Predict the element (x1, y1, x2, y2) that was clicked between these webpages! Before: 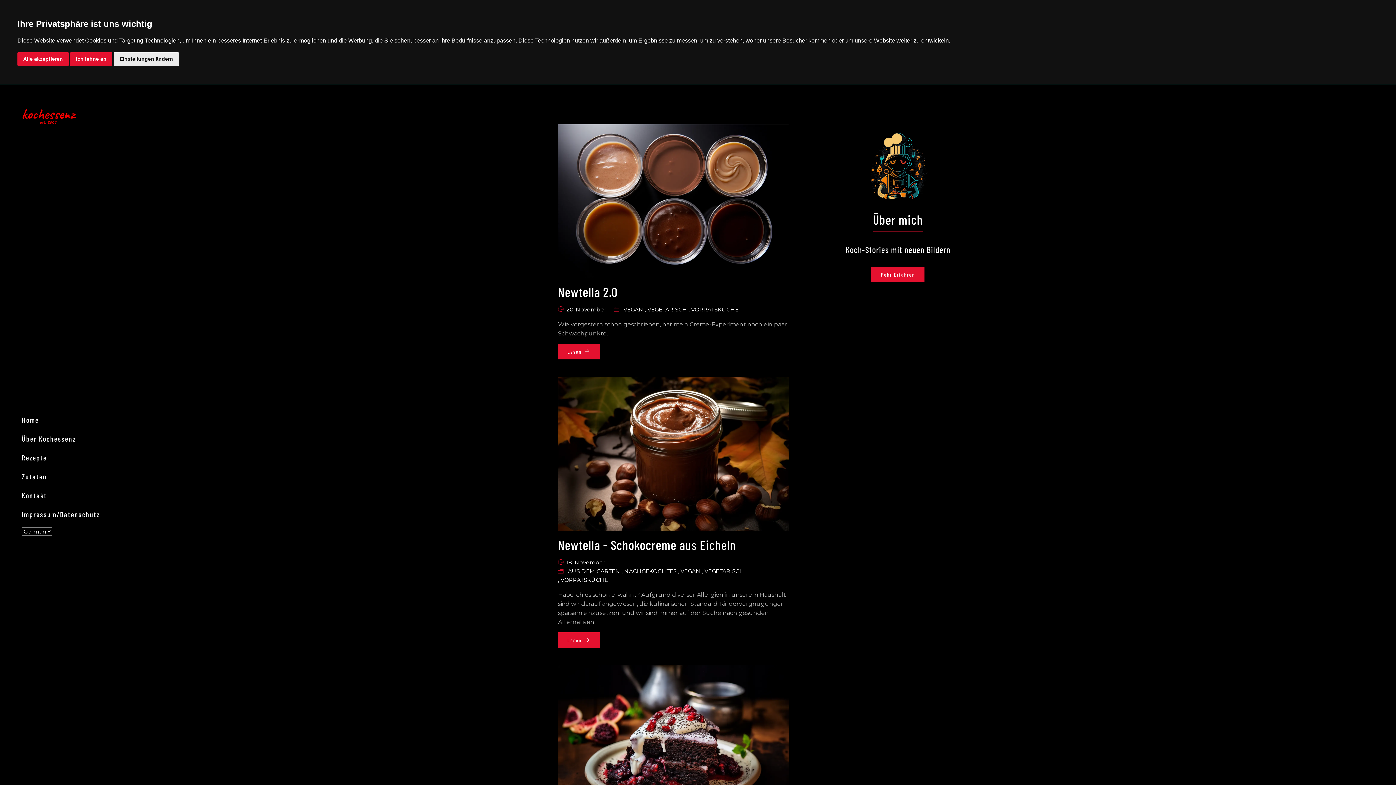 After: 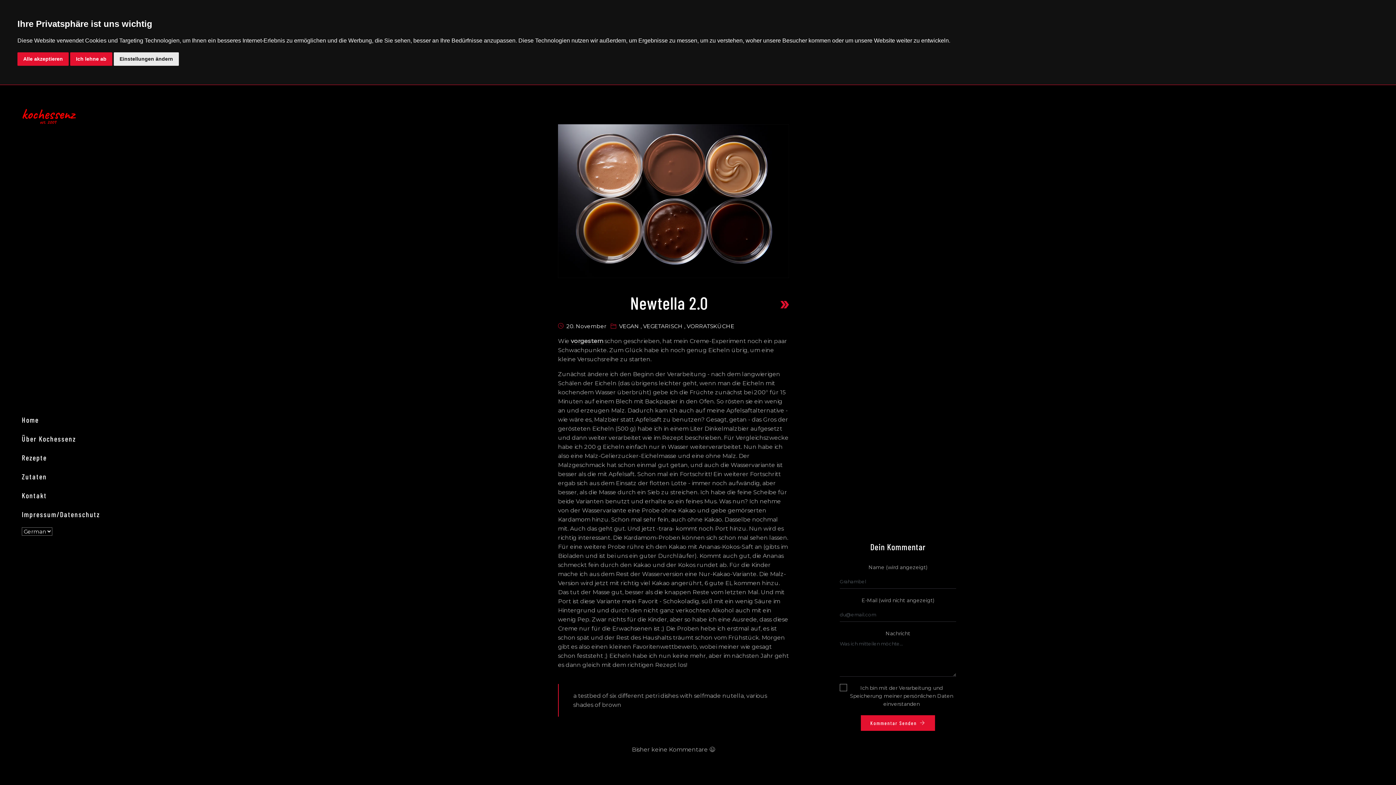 Action: bbox: (558, 124, 789, 284)